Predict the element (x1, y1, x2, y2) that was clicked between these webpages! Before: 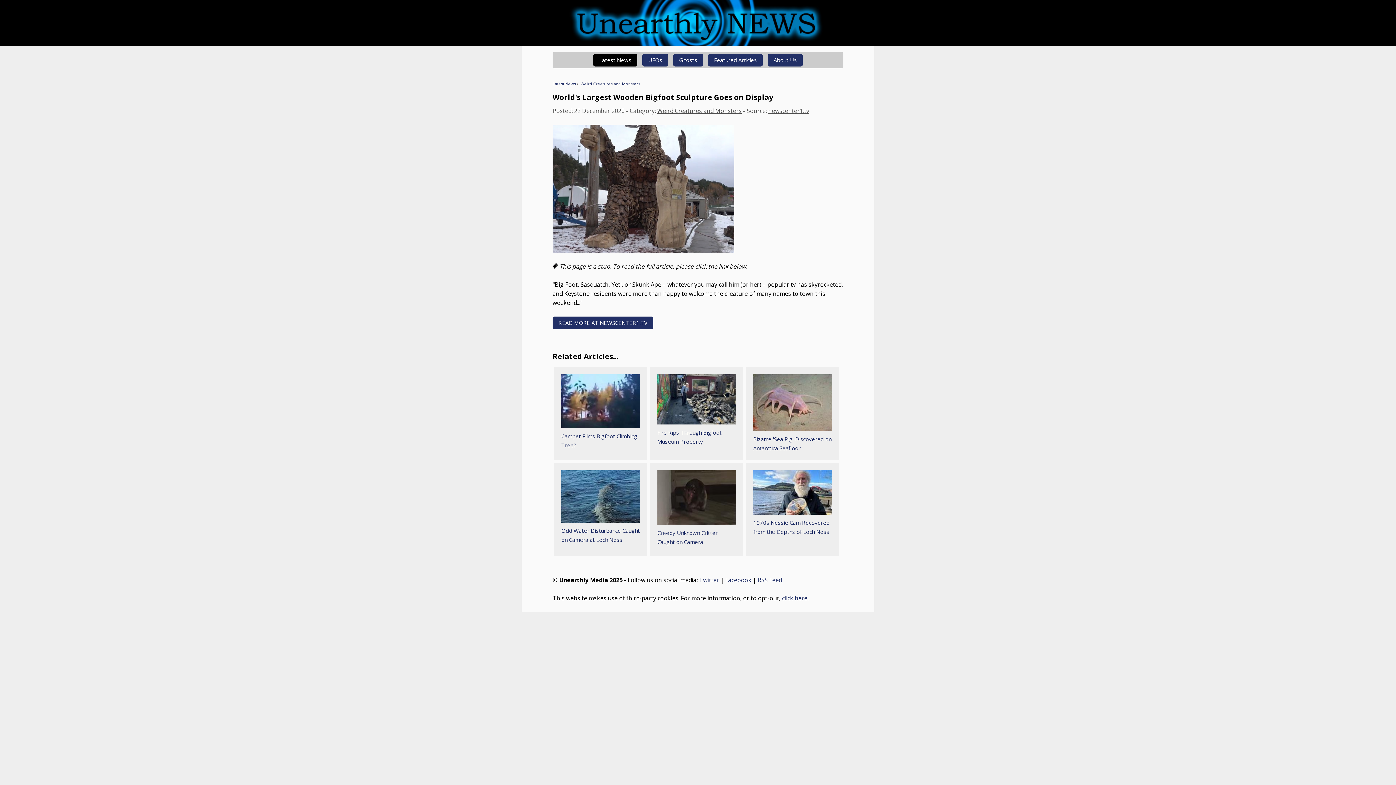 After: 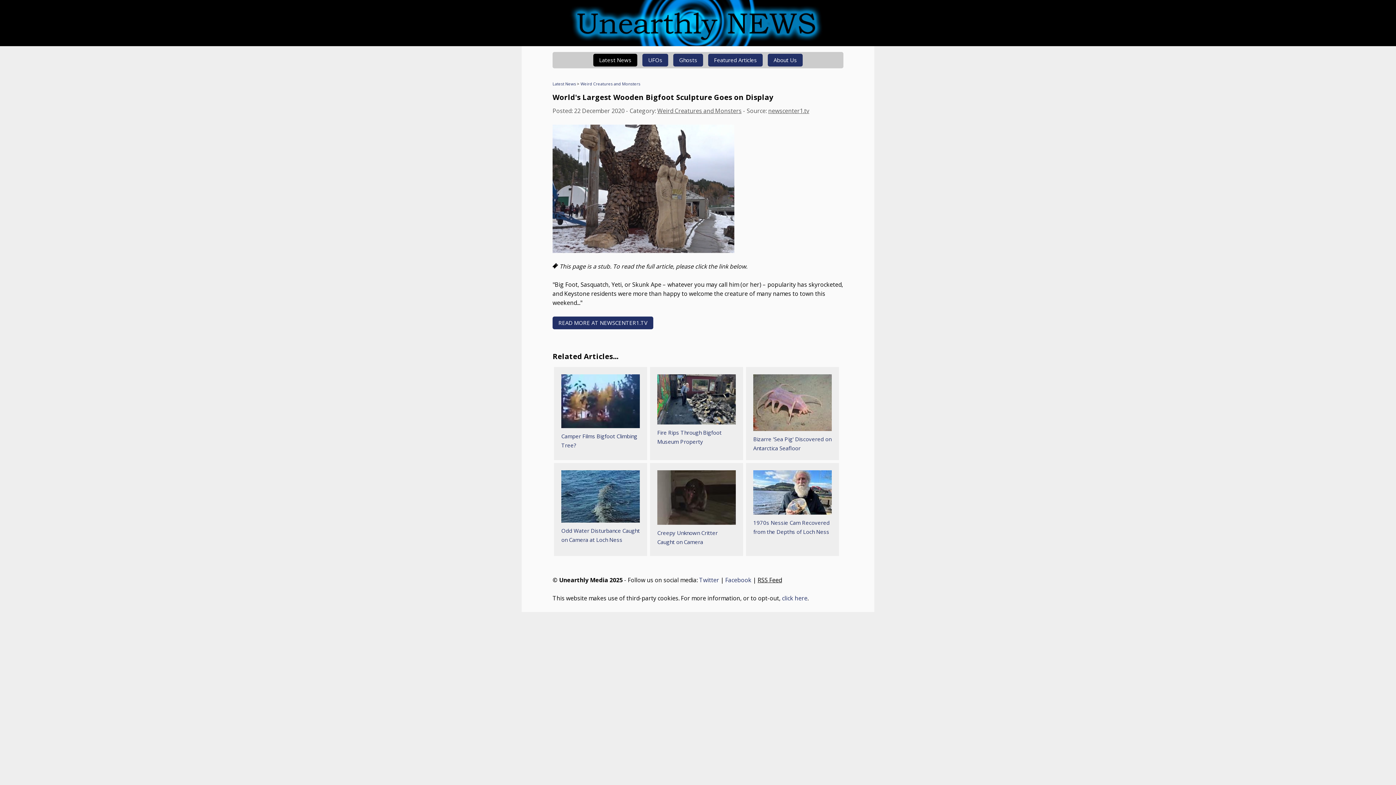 Action: label: RSS Feed bbox: (757, 576, 782, 584)